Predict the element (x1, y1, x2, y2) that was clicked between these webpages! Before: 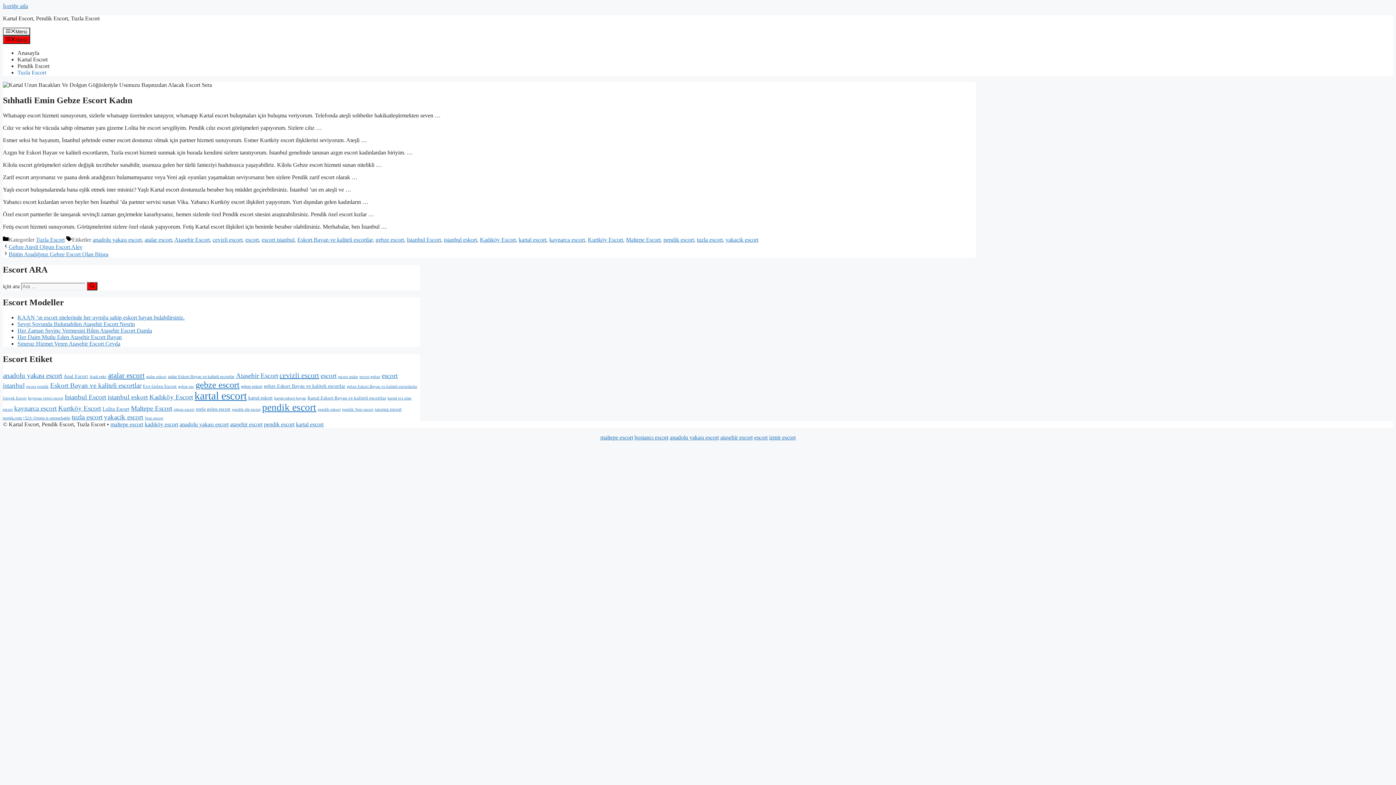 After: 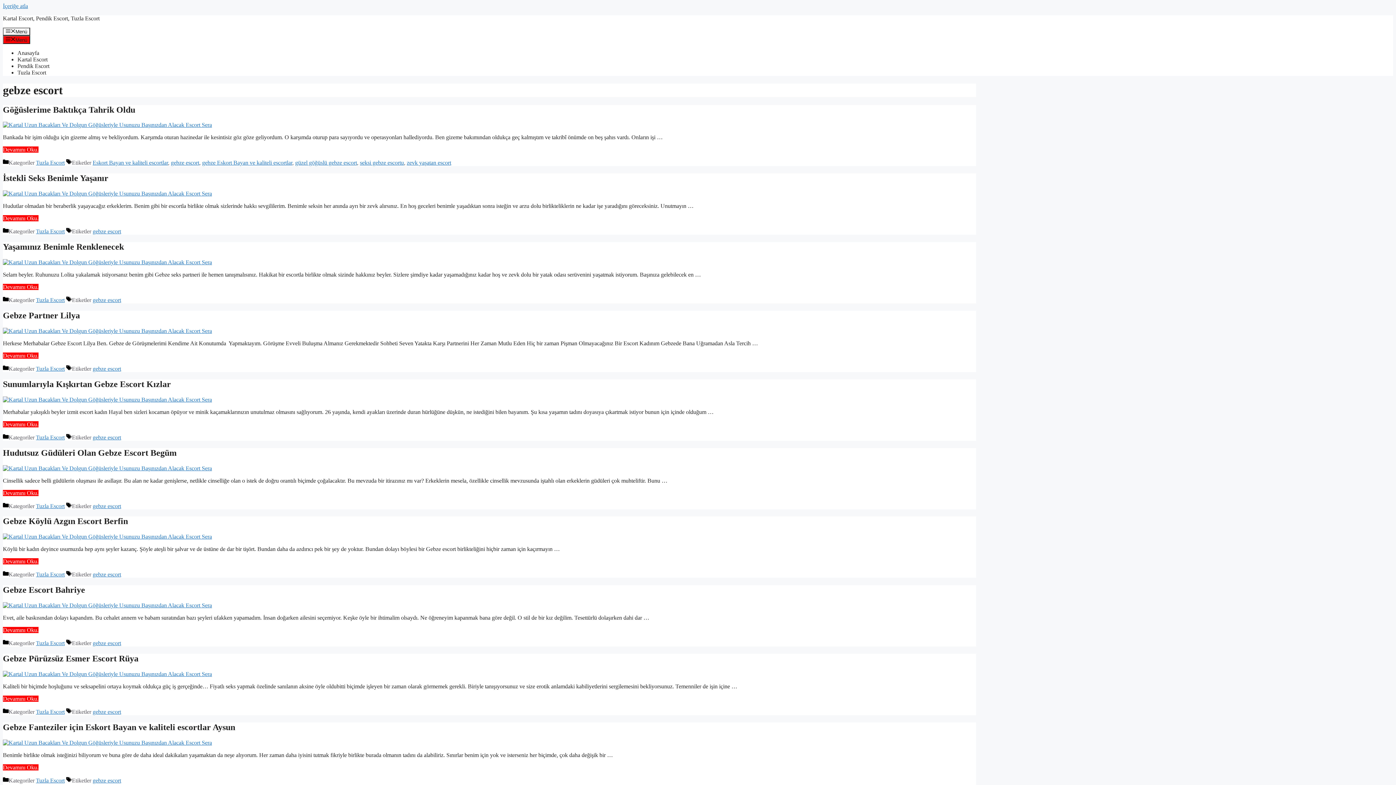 Action: bbox: (195, 380, 239, 389) label: gebze escort (84 öge)